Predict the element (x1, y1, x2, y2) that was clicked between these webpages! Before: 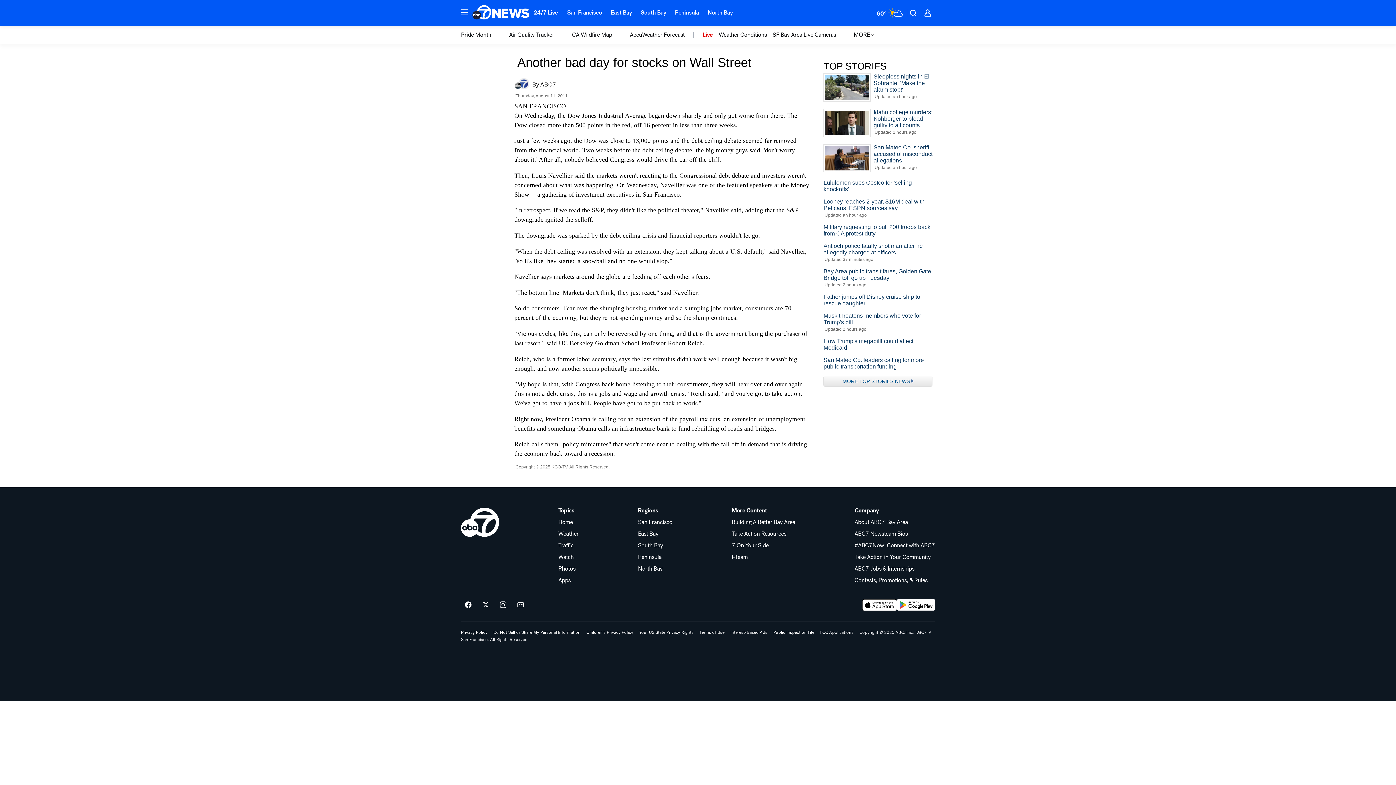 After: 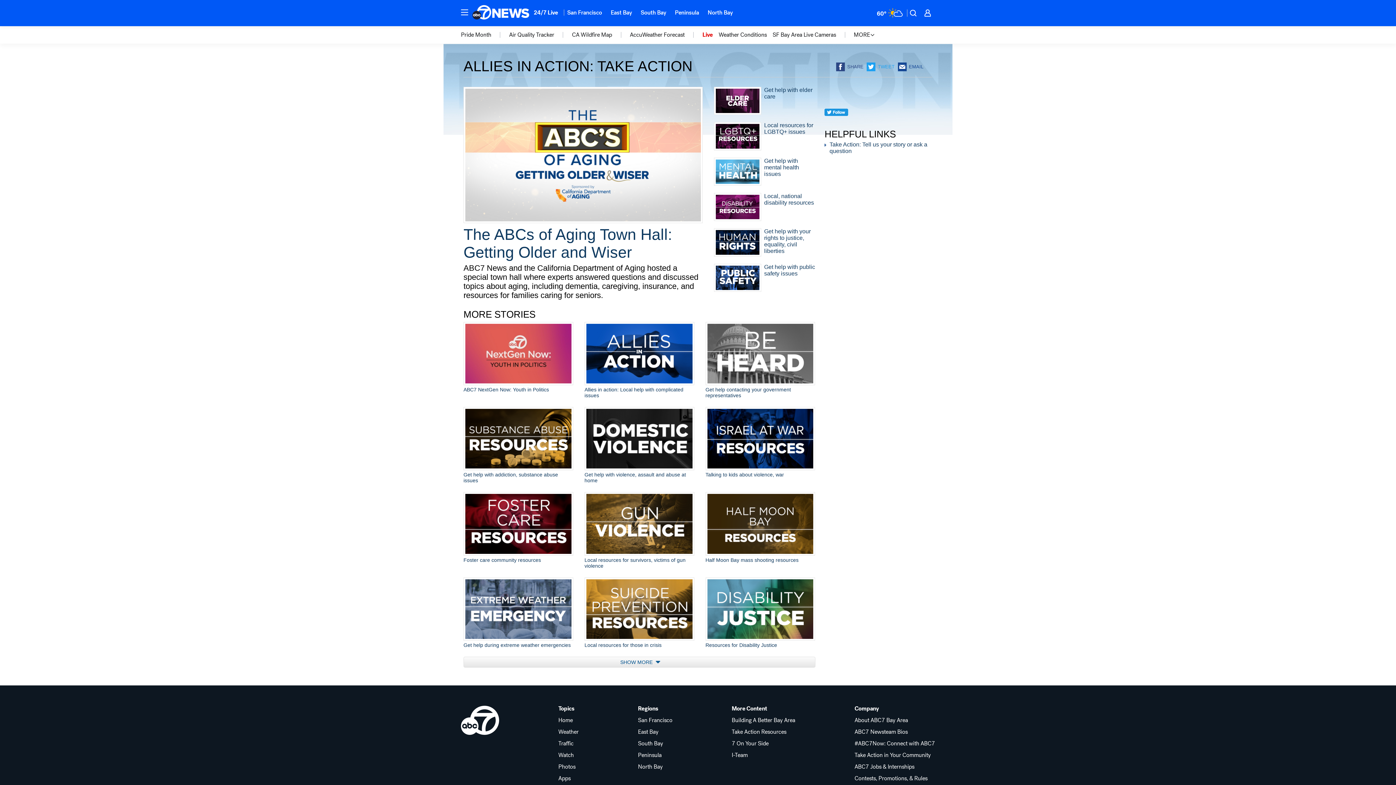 Action: label: Take Action Resources bbox: (731, 531, 795, 537)